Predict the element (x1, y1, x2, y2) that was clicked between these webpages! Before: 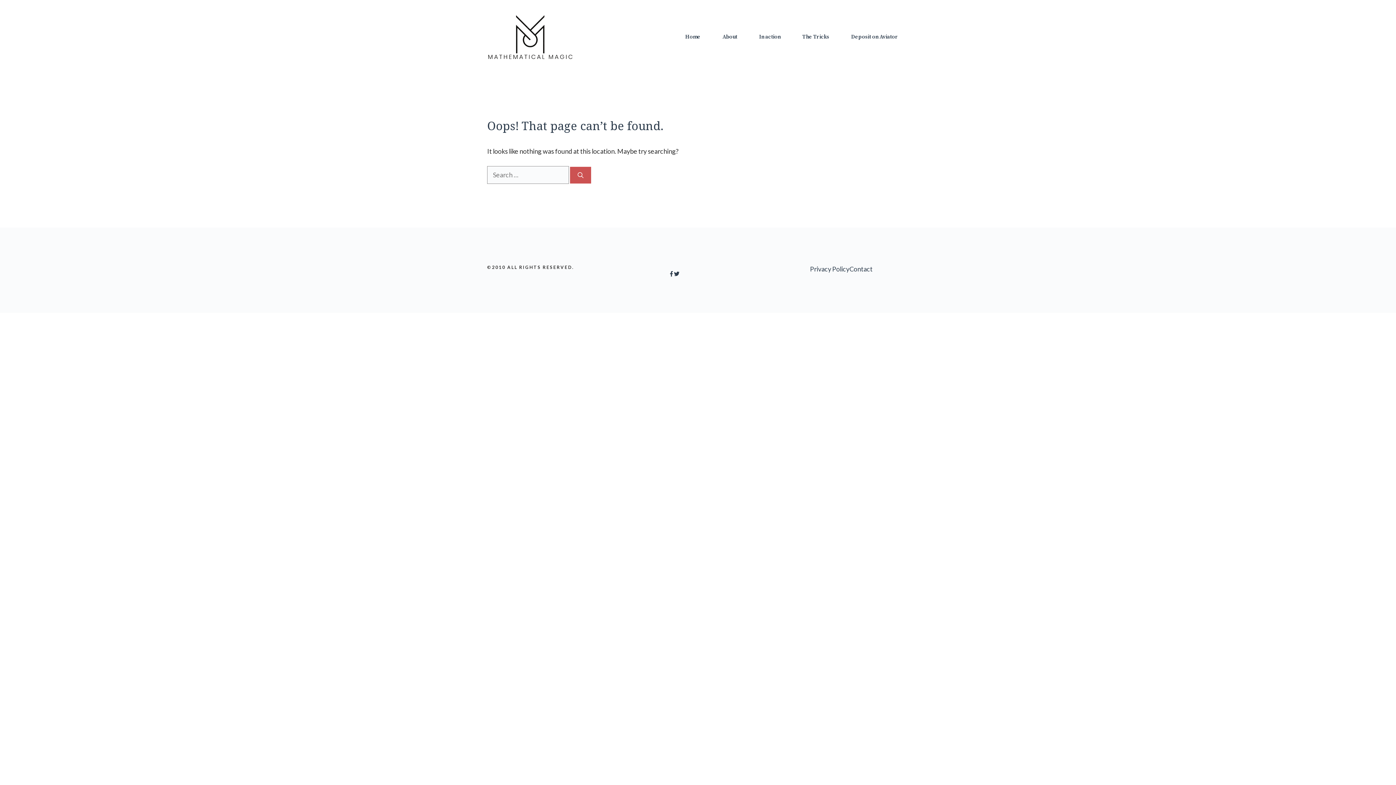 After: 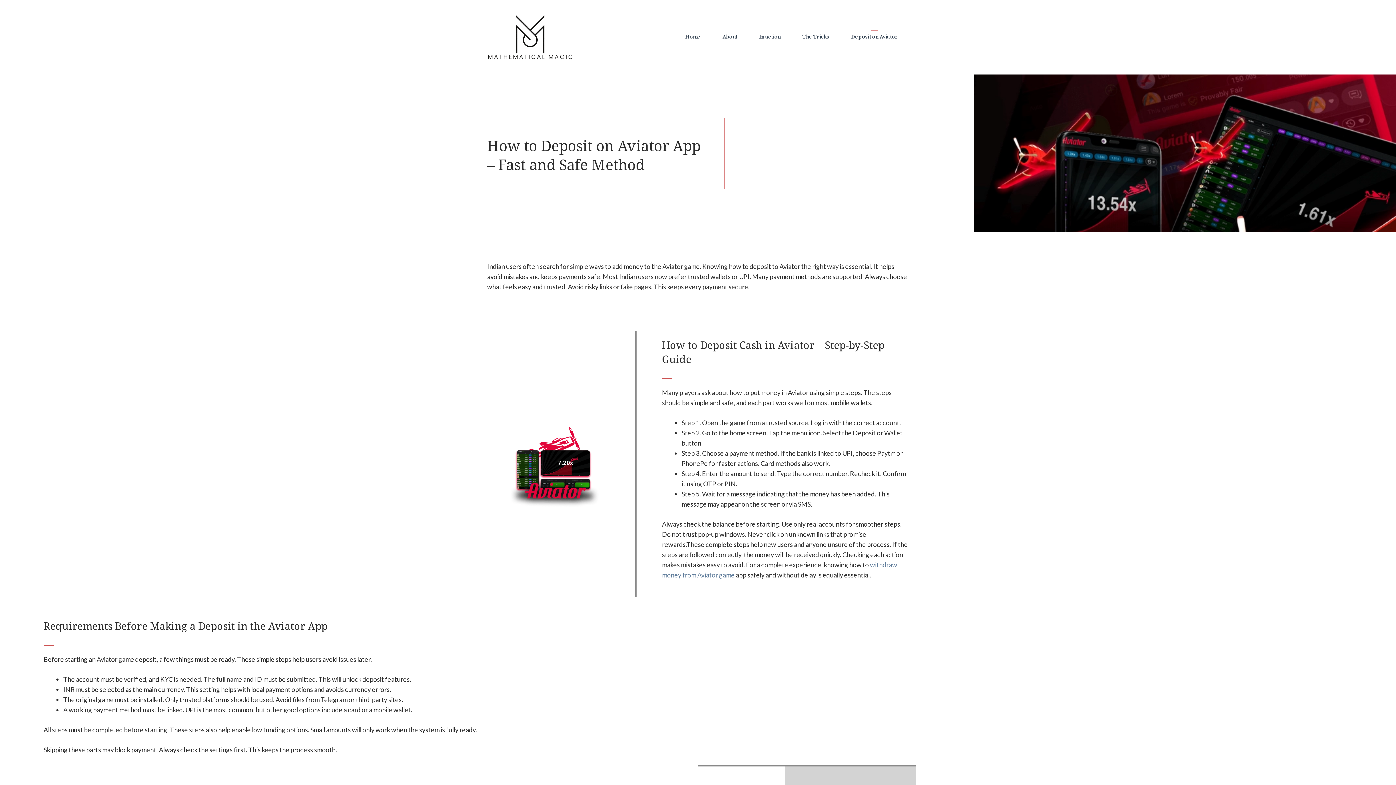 Action: bbox: (840, 32, 909, 42) label: Deposit on Aviator